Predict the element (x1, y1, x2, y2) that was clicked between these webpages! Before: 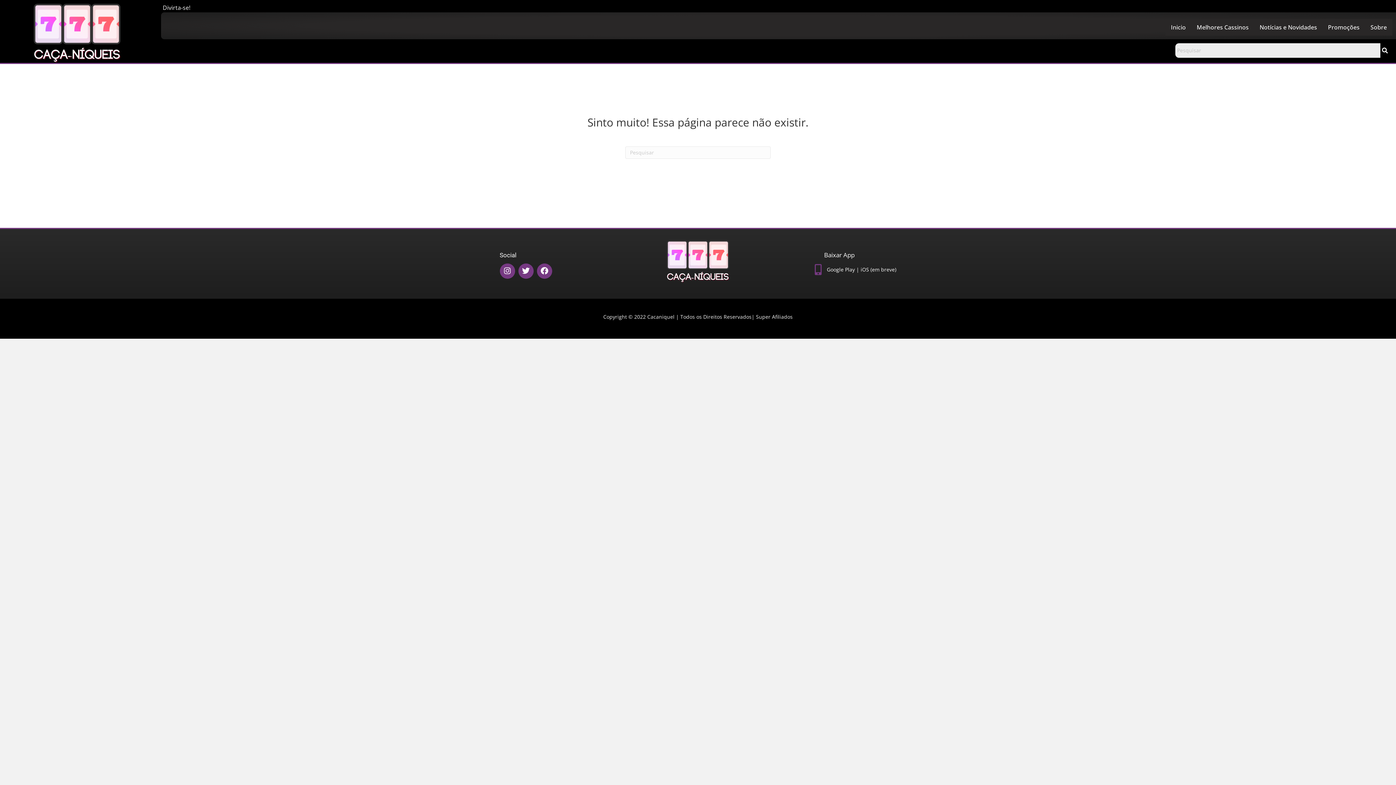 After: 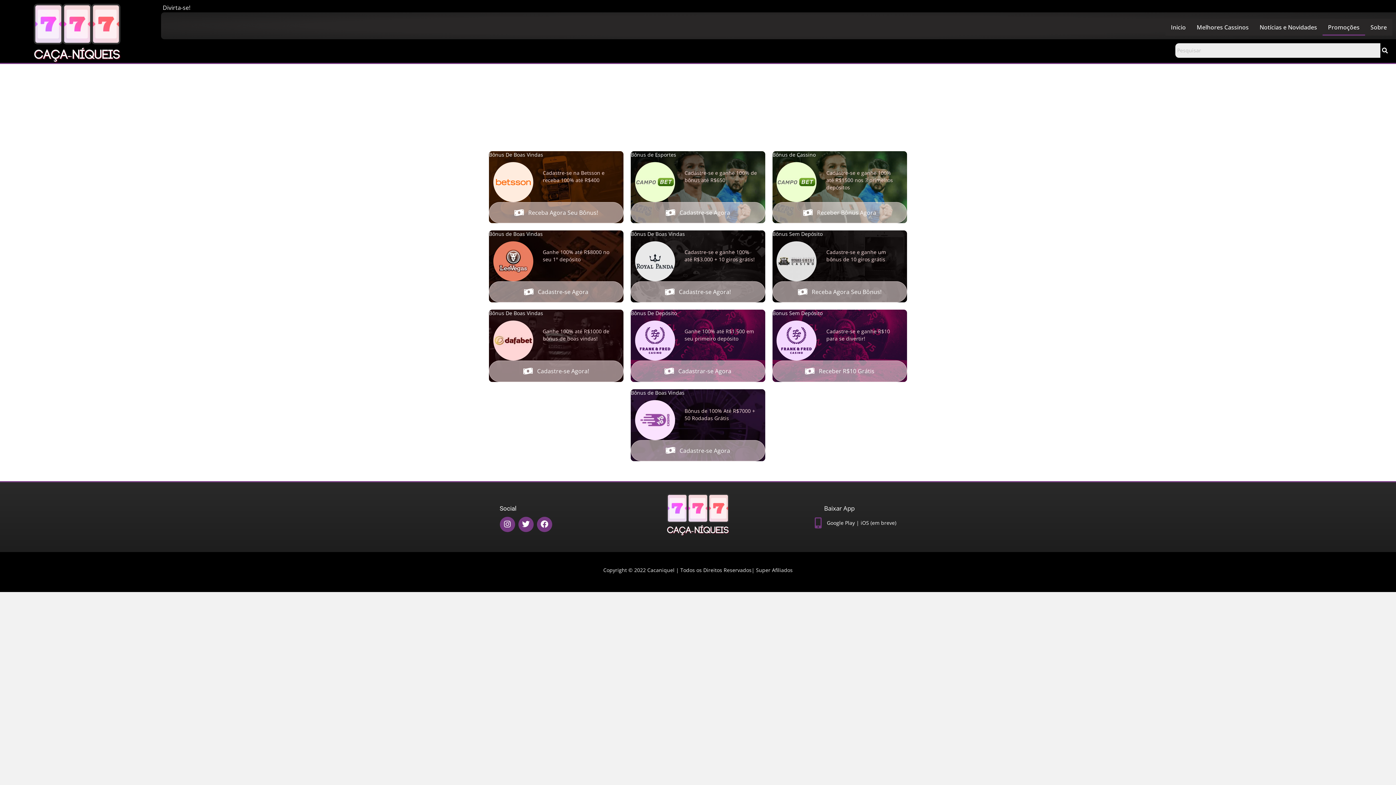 Action: bbox: (1322, 18, 1365, 35) label: Promoções